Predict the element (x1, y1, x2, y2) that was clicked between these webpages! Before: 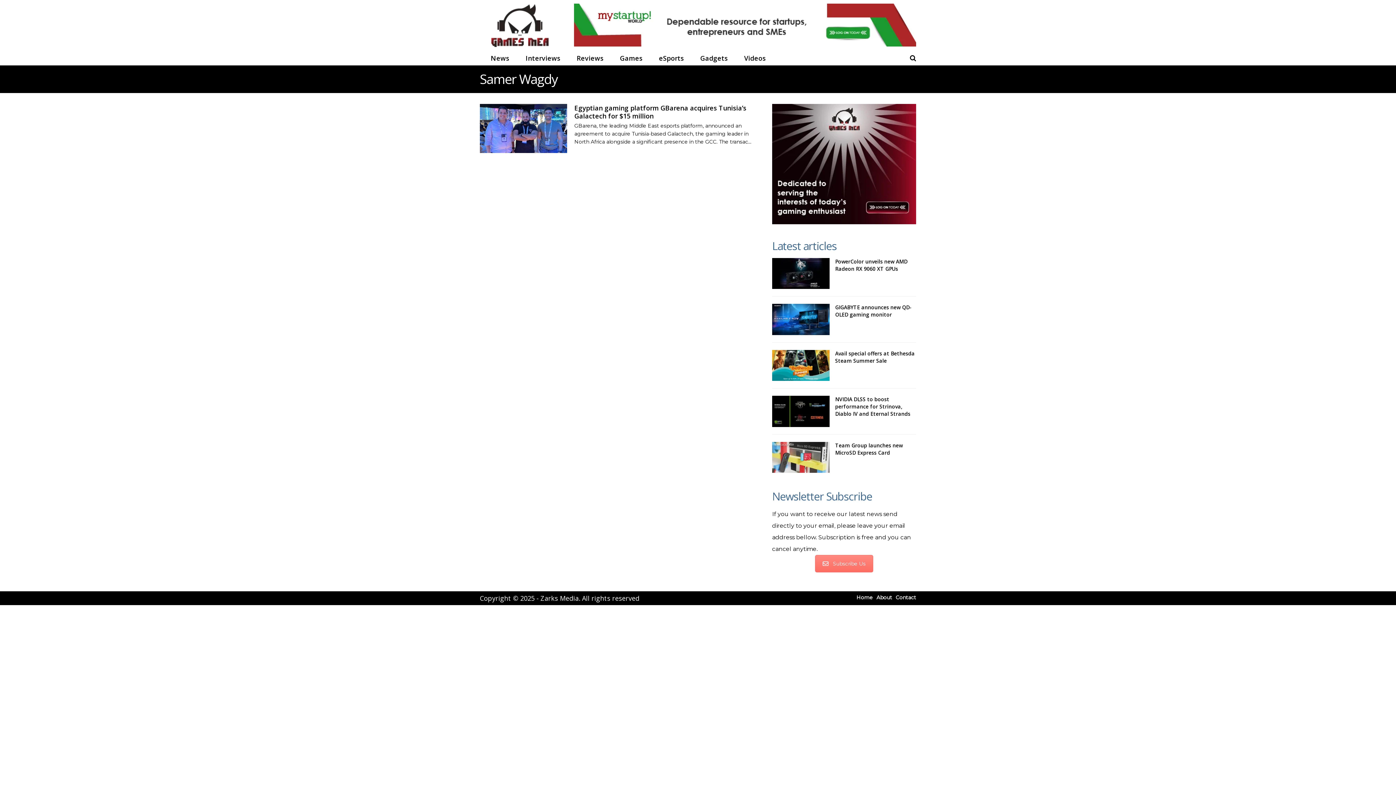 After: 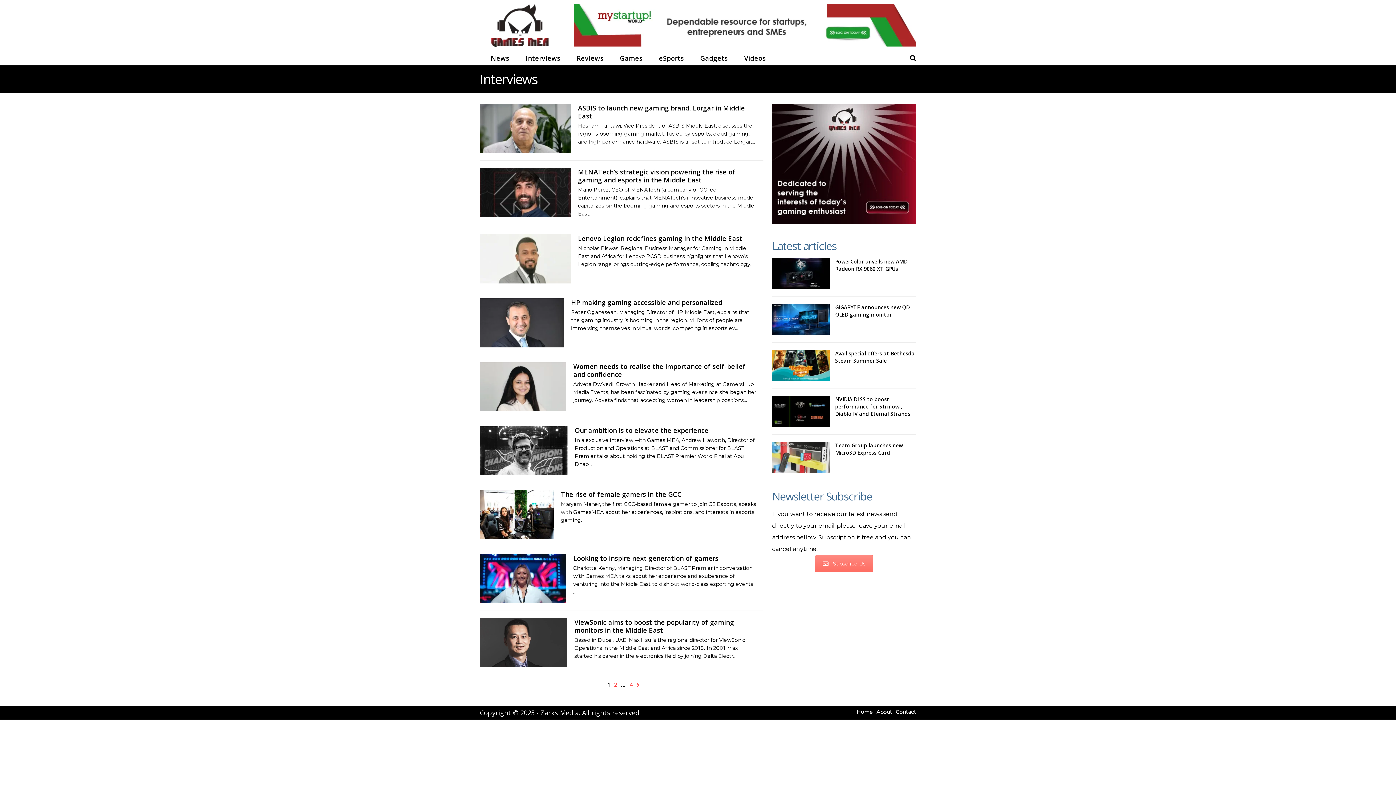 Action: bbox: (525, 54, 560, 61) label: Interviews